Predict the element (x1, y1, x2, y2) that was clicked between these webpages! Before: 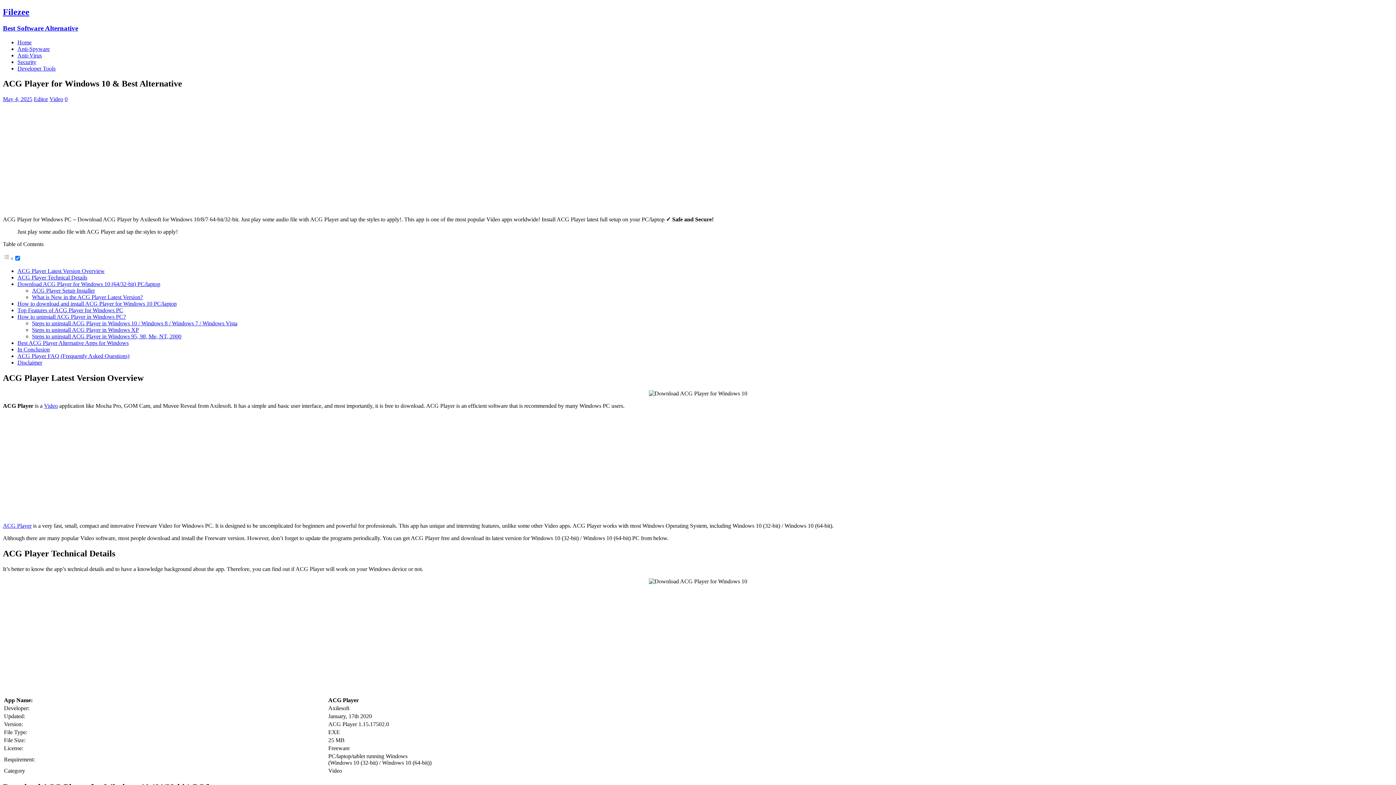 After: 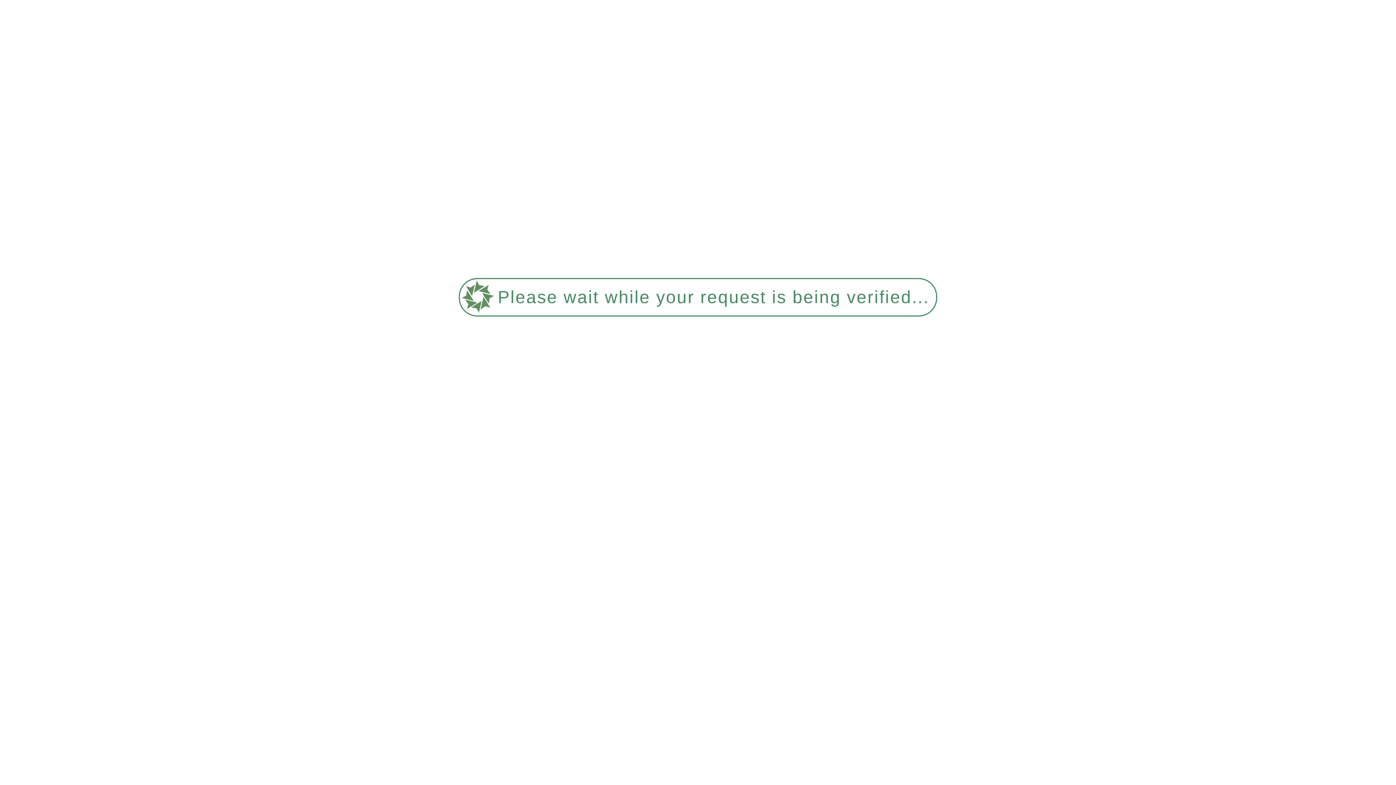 Action: bbox: (44, 402, 57, 409) label: Video